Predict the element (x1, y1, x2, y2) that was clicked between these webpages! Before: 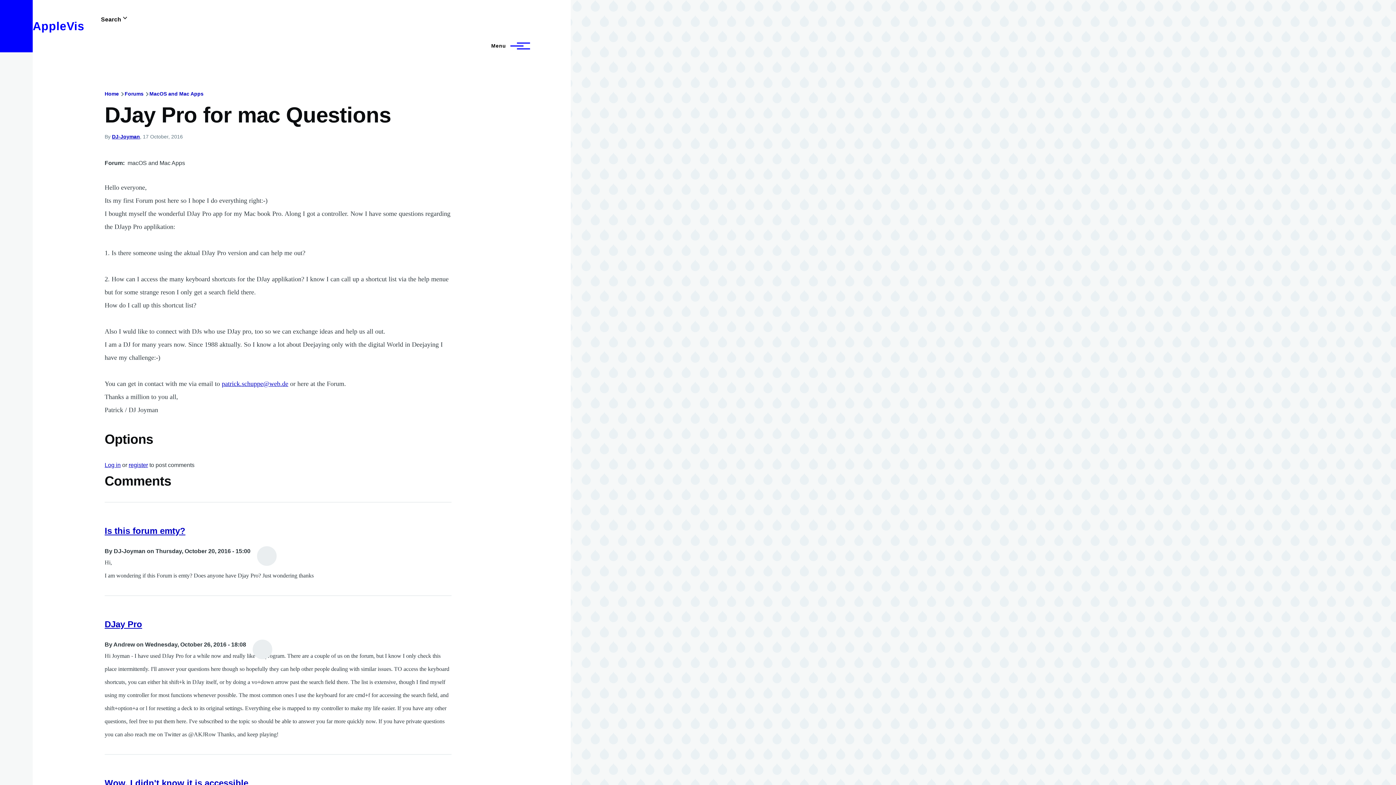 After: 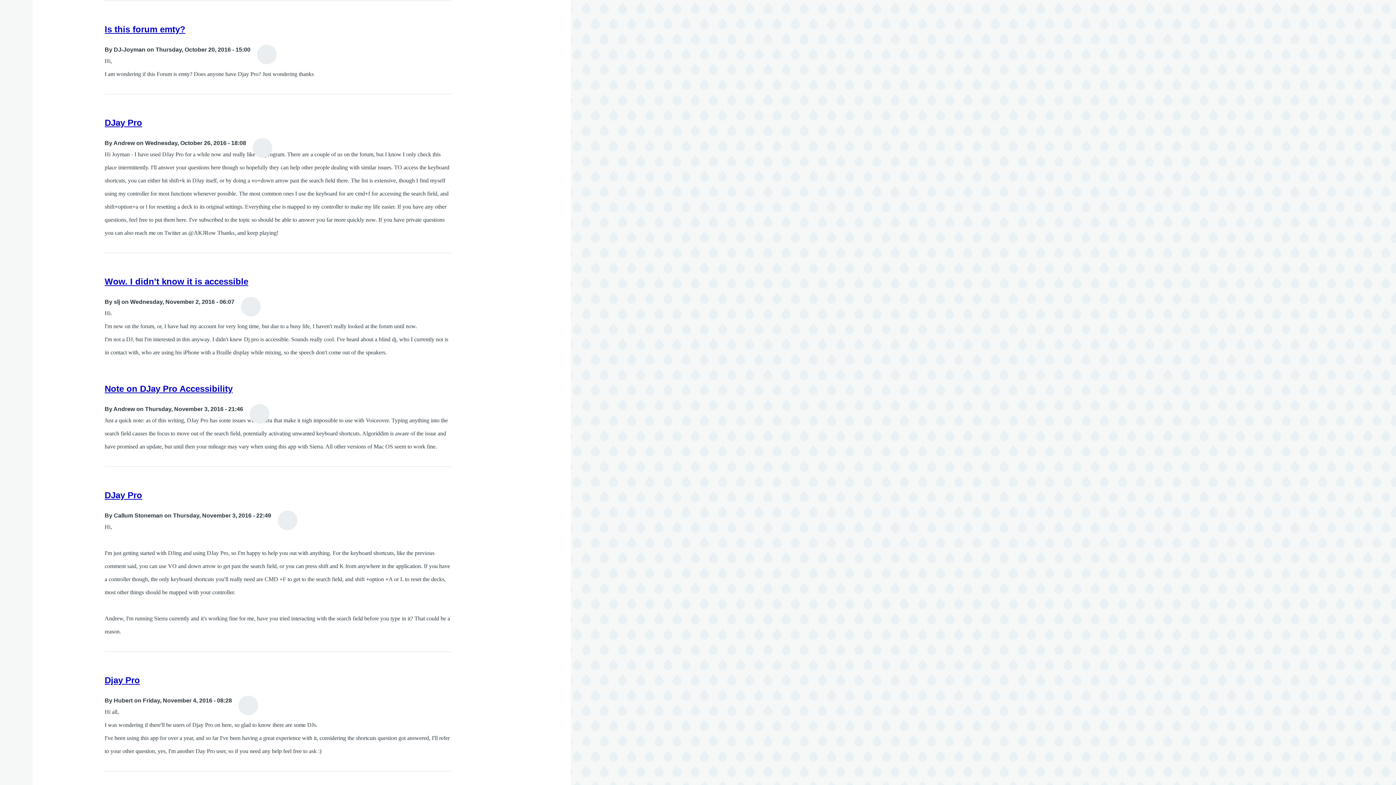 Action: bbox: (104, 526, 185, 535) label: Is this forum emty?